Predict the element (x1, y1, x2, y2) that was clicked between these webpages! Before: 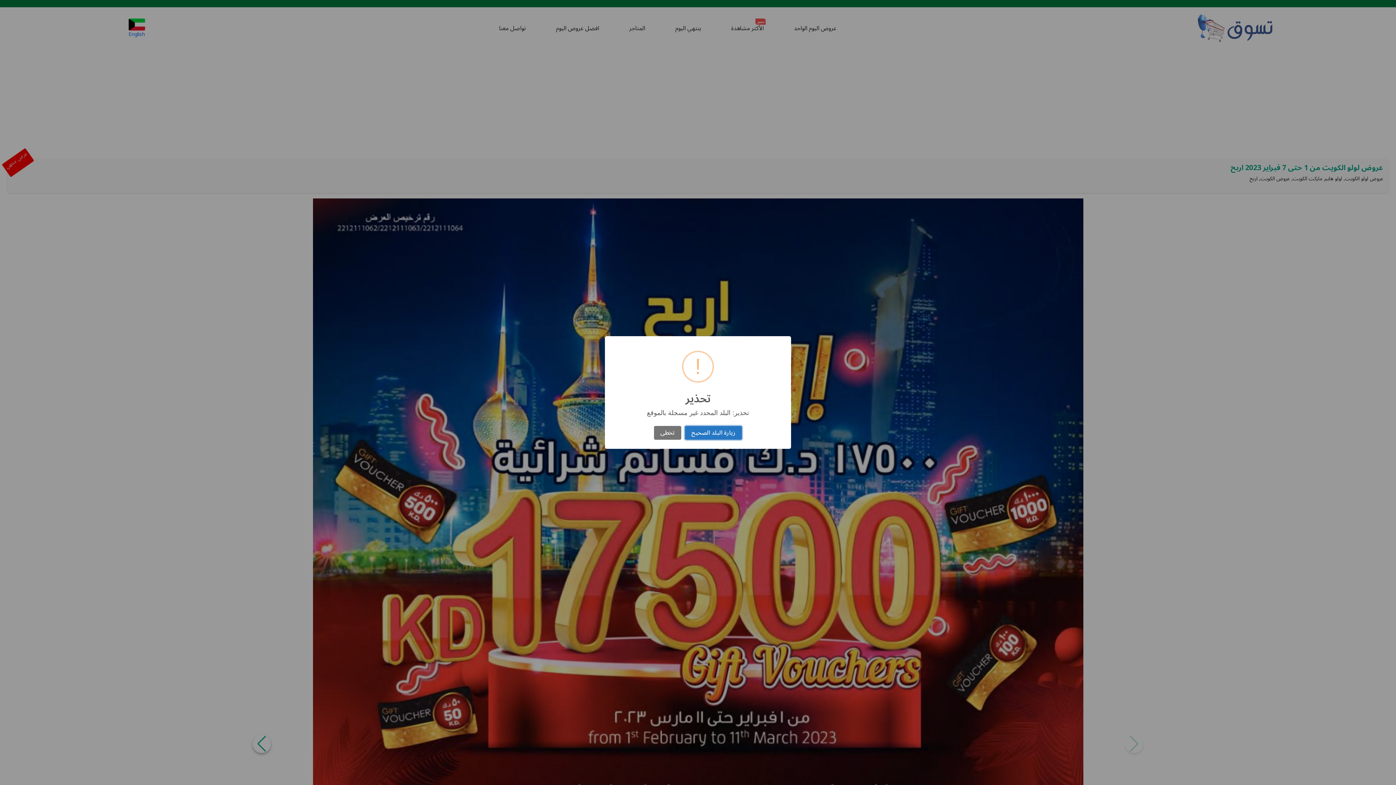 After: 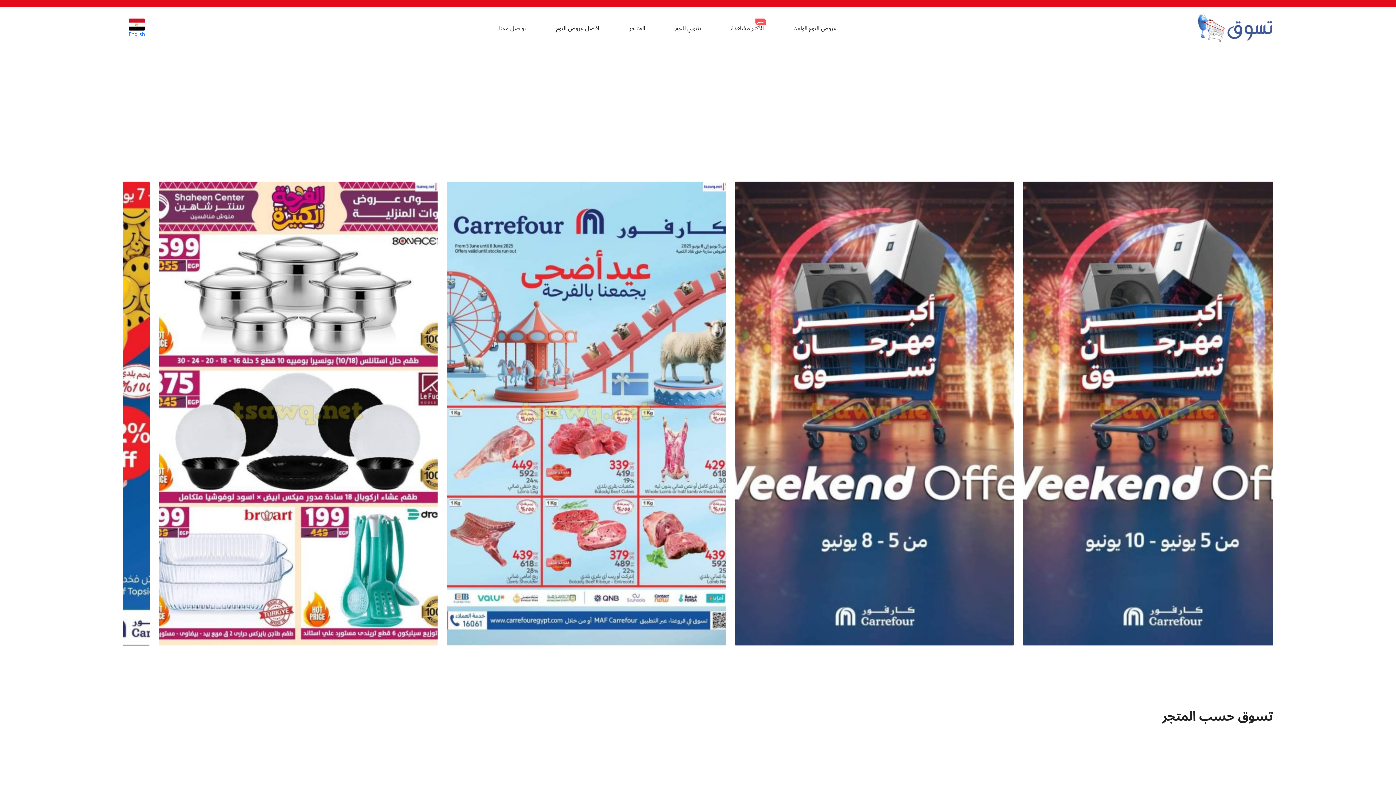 Action: bbox: (685, 426, 742, 440) label: زيارة البلد الصحيح